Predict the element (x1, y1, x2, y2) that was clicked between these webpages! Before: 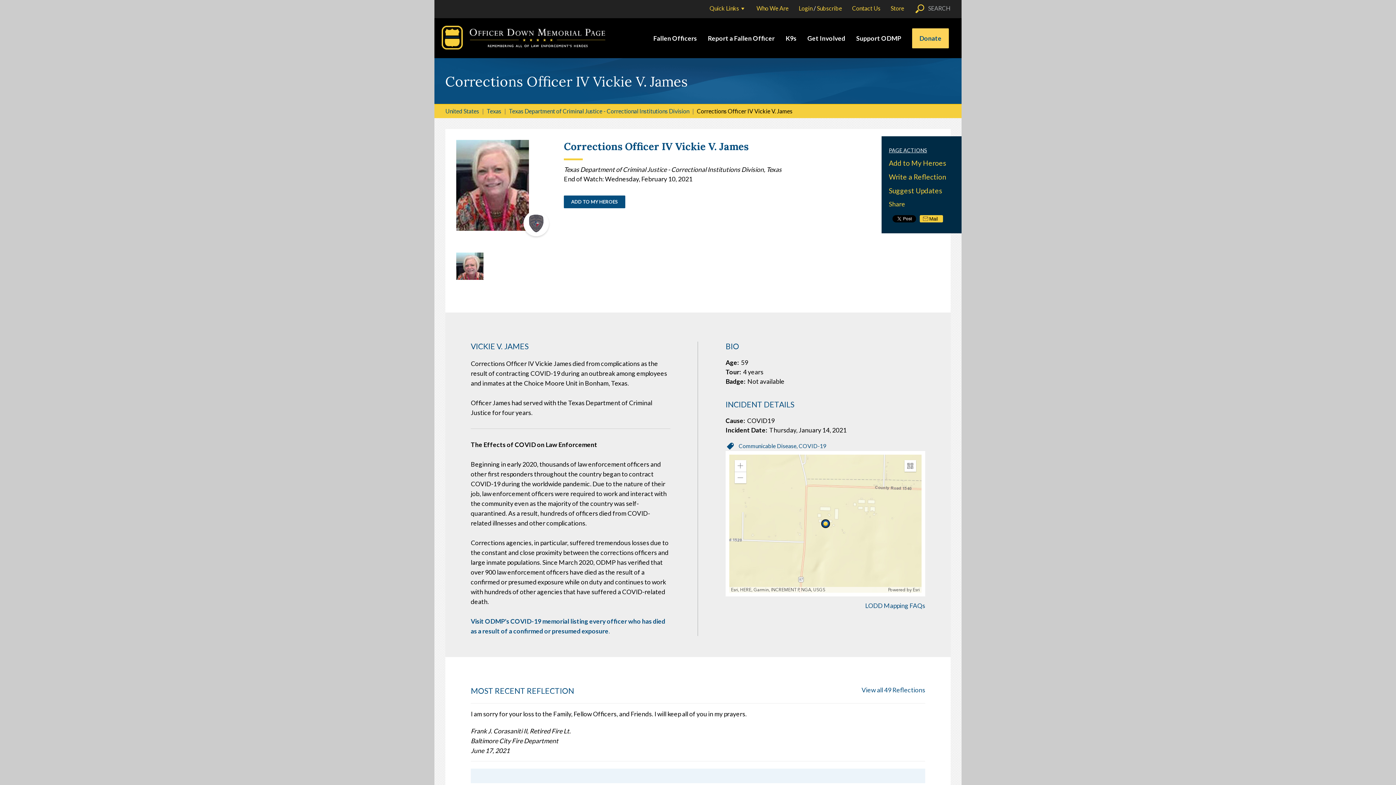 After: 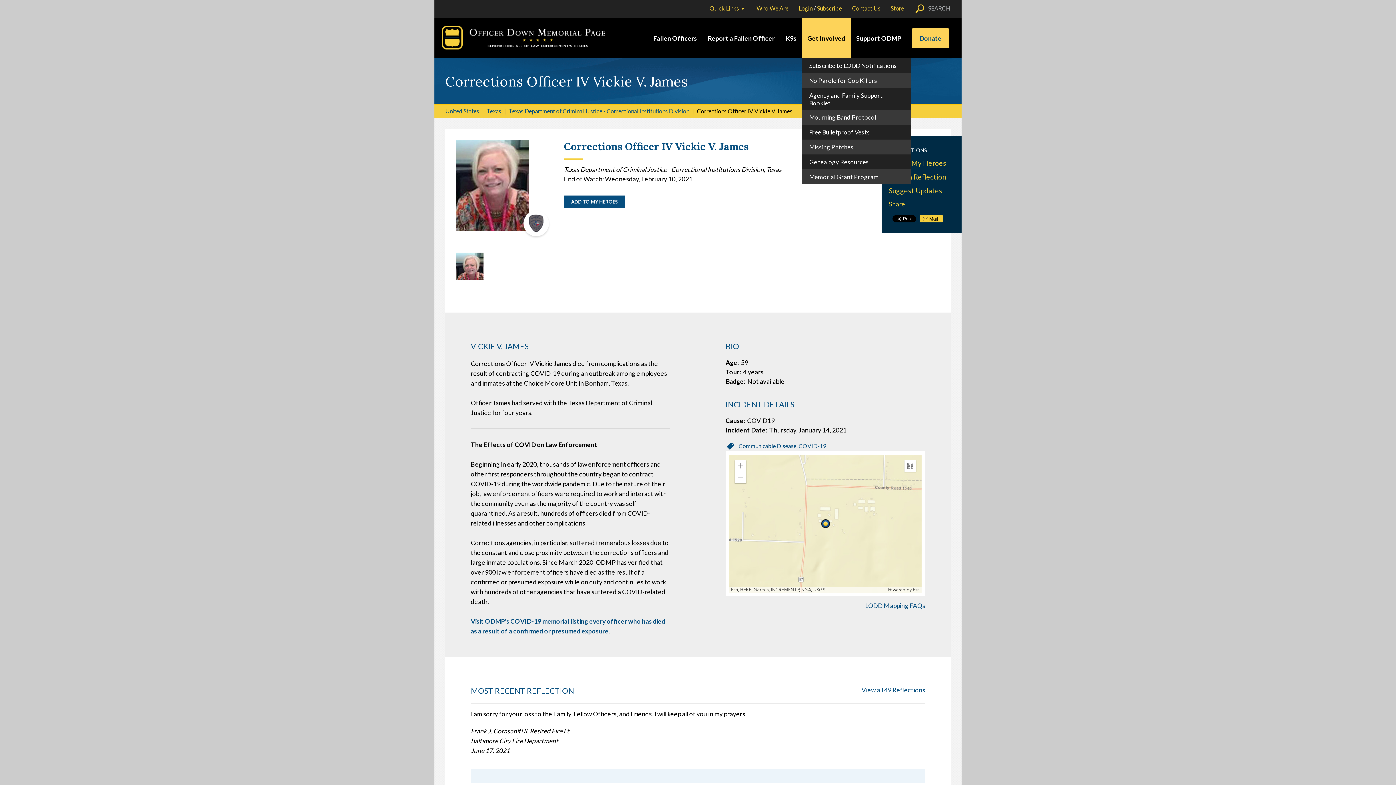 Action: label: Get Involved bbox: (807, 34, 845, 42)